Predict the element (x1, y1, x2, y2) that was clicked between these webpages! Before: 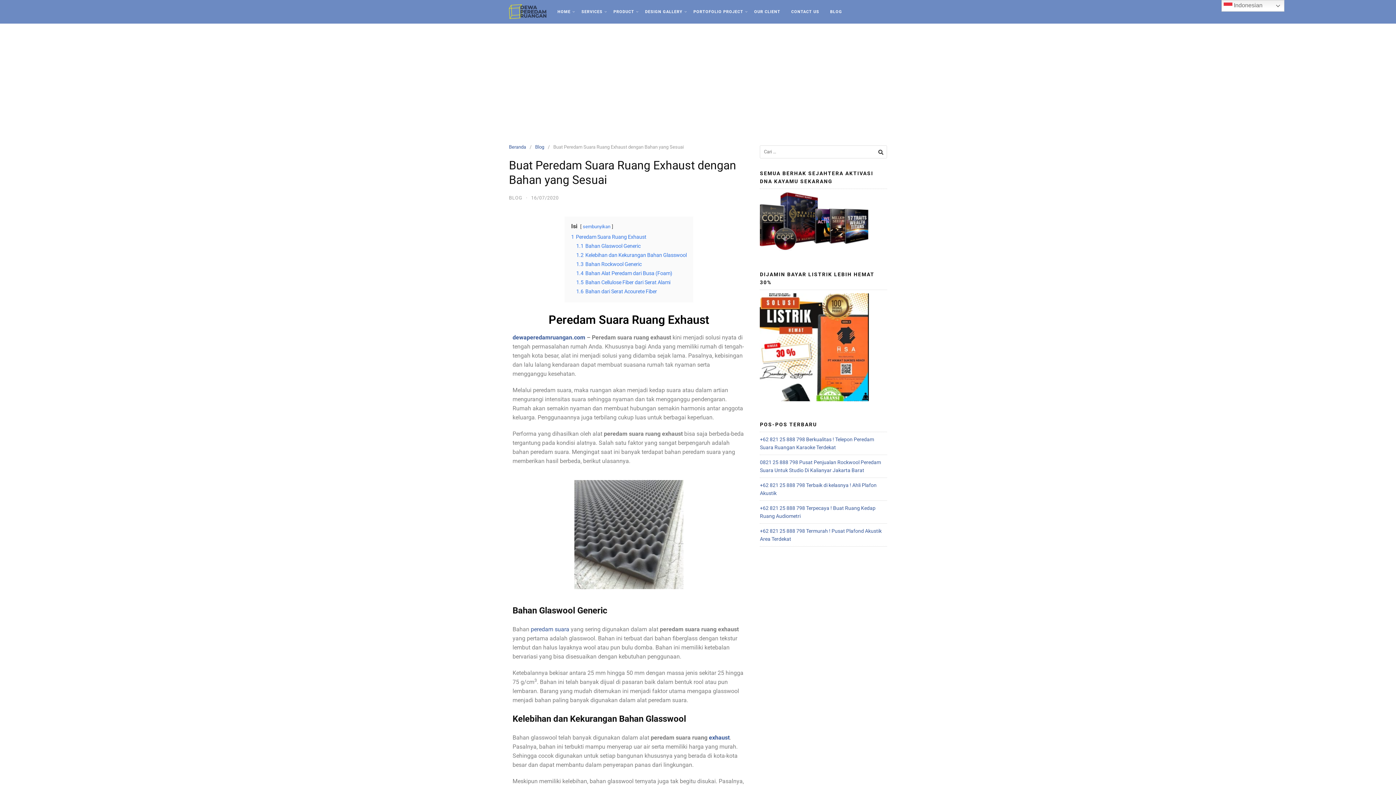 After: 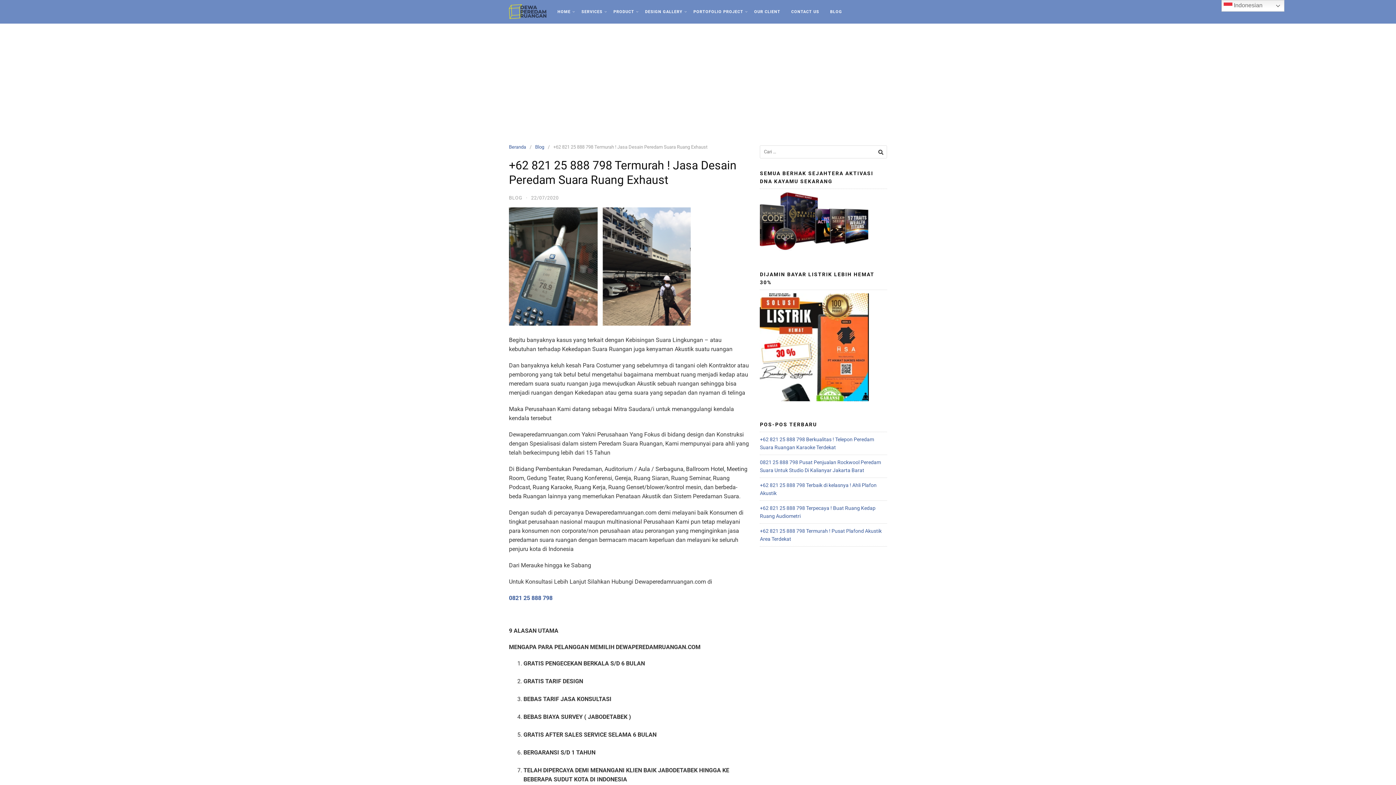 Action: bbox: (709, 734, 729, 741) label: exhaust